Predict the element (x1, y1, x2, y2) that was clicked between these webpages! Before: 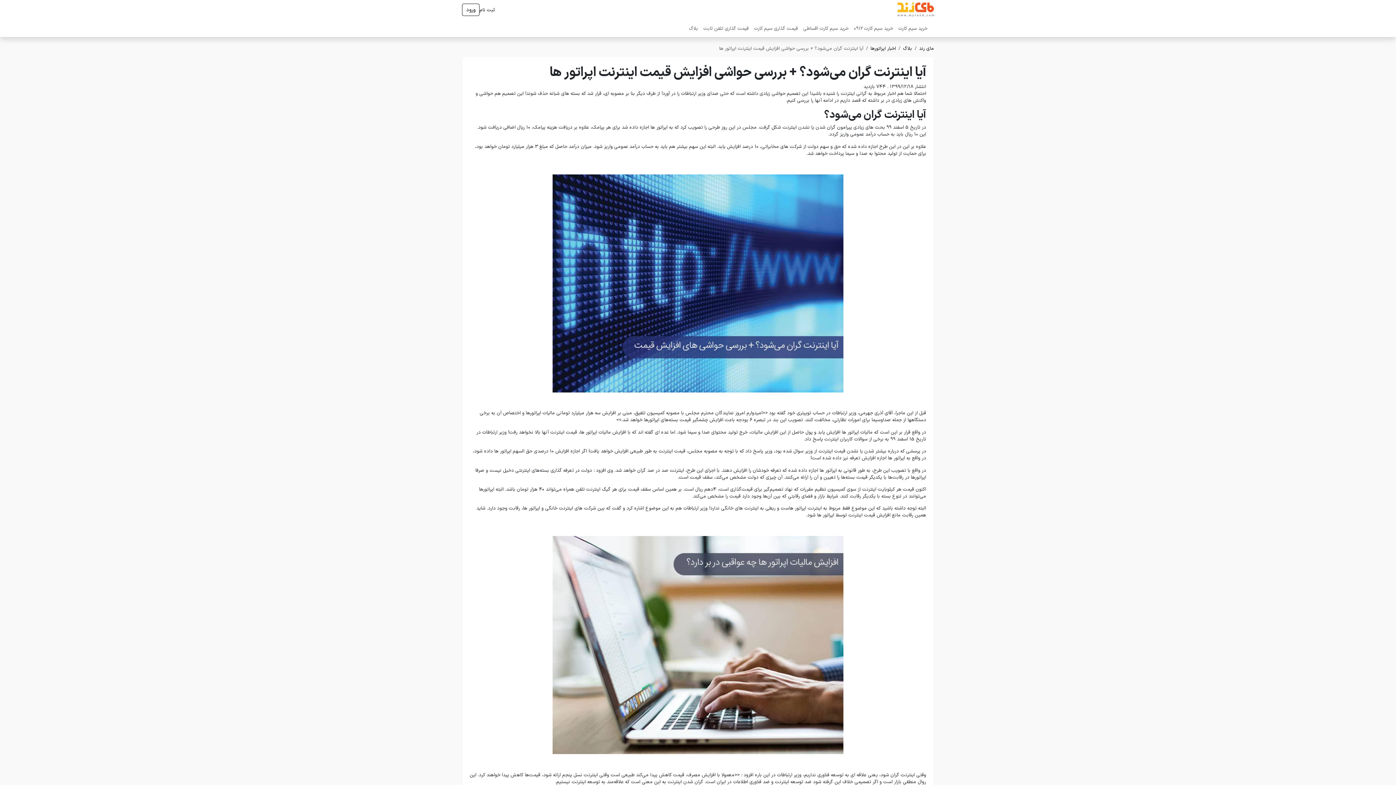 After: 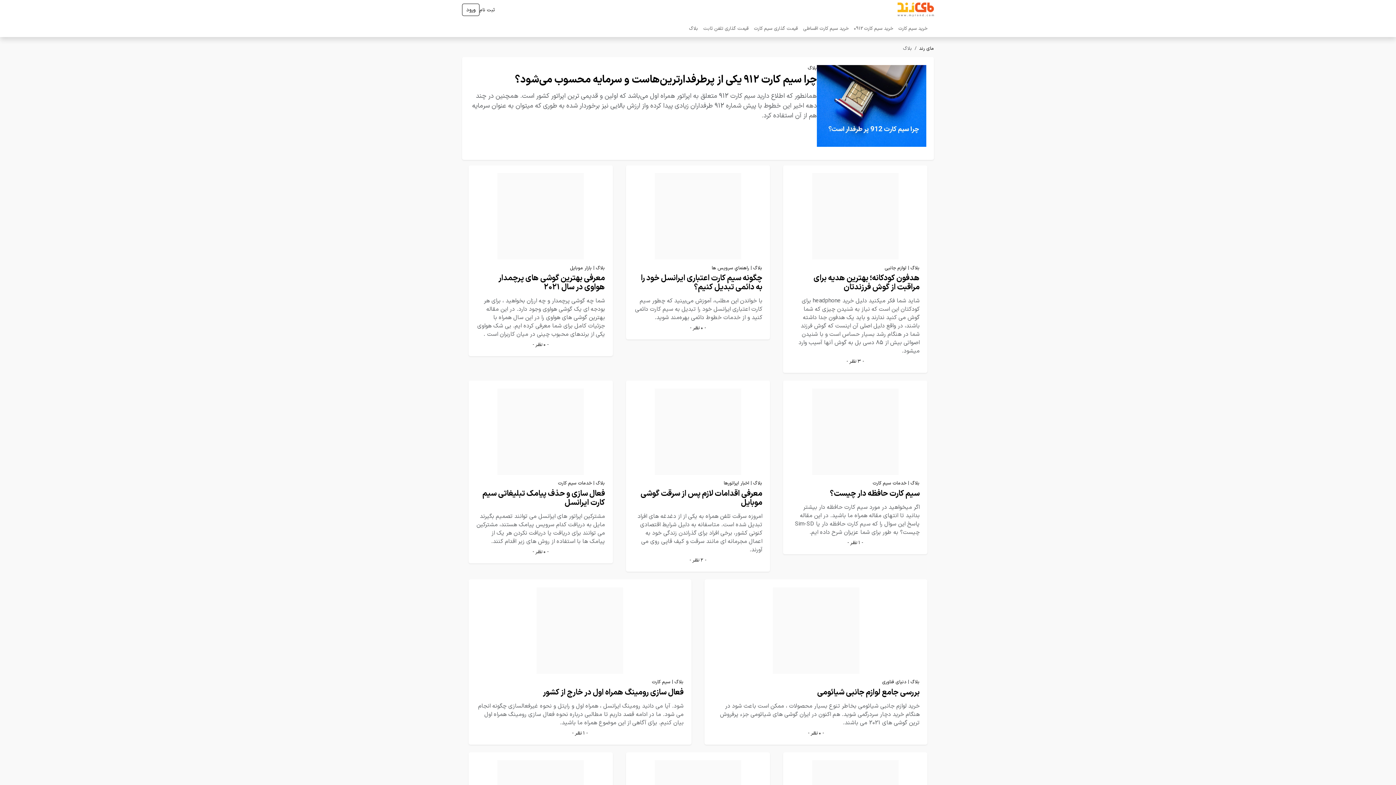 Action: label: بلاگ bbox: (903, 44, 912, 51)